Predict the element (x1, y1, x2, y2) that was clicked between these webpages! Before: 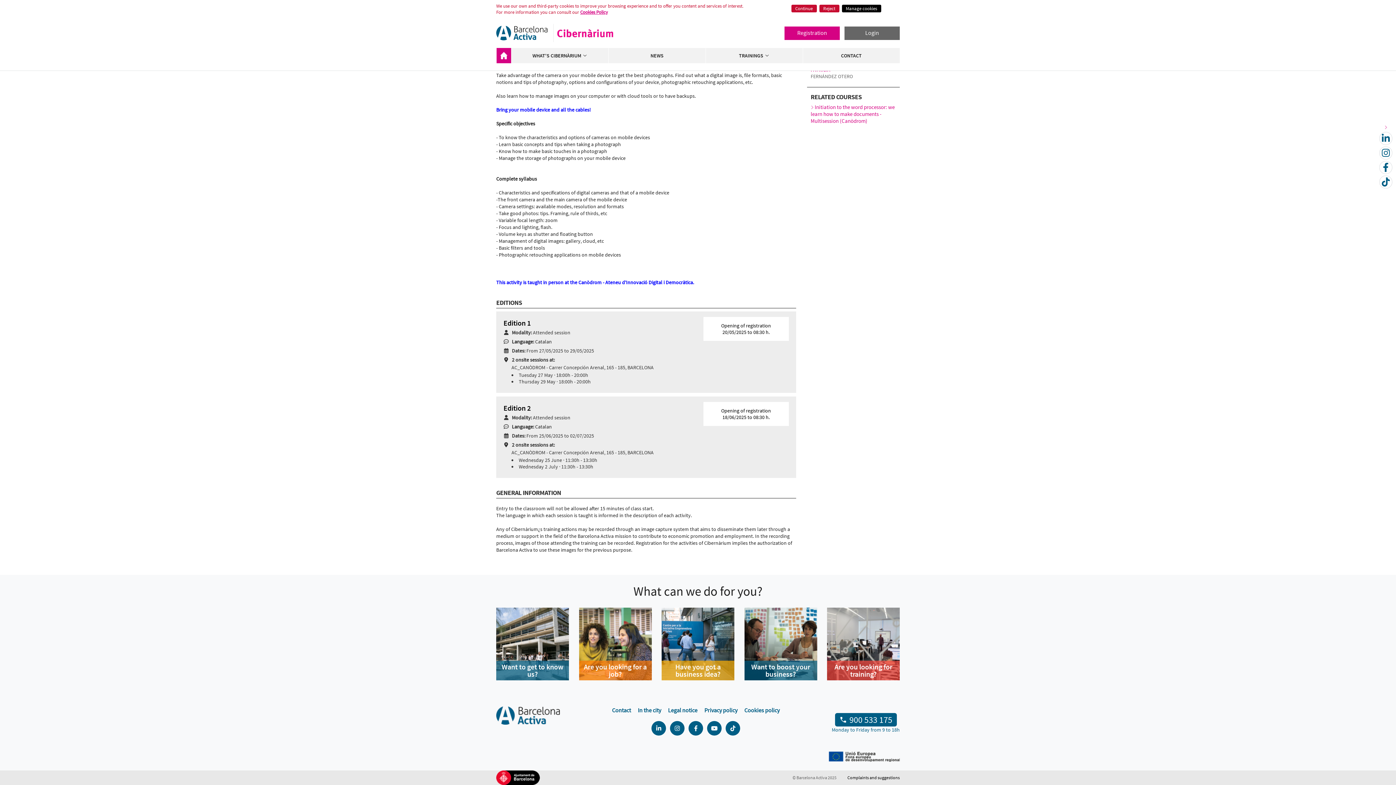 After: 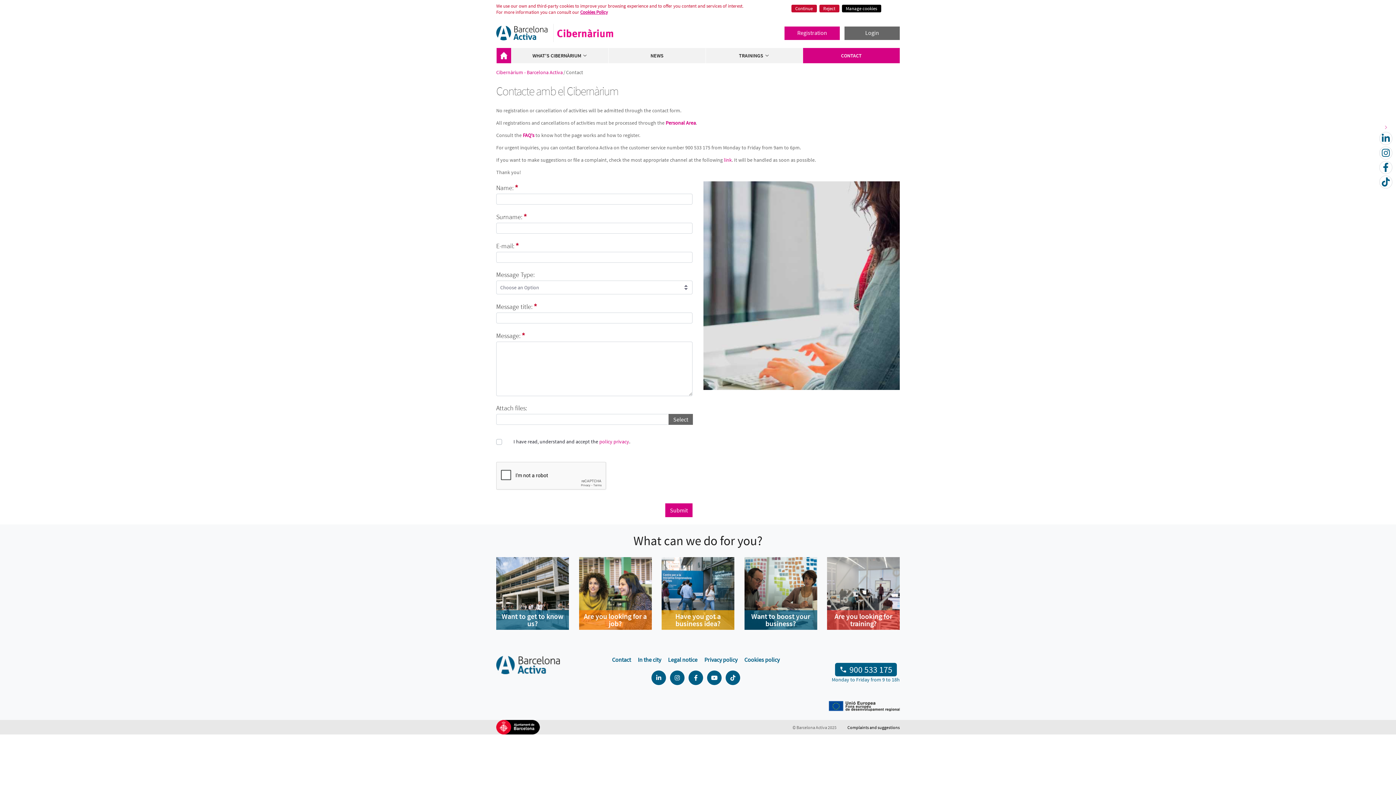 Action: label: CONTACT bbox: (803, 48, 900, 63)